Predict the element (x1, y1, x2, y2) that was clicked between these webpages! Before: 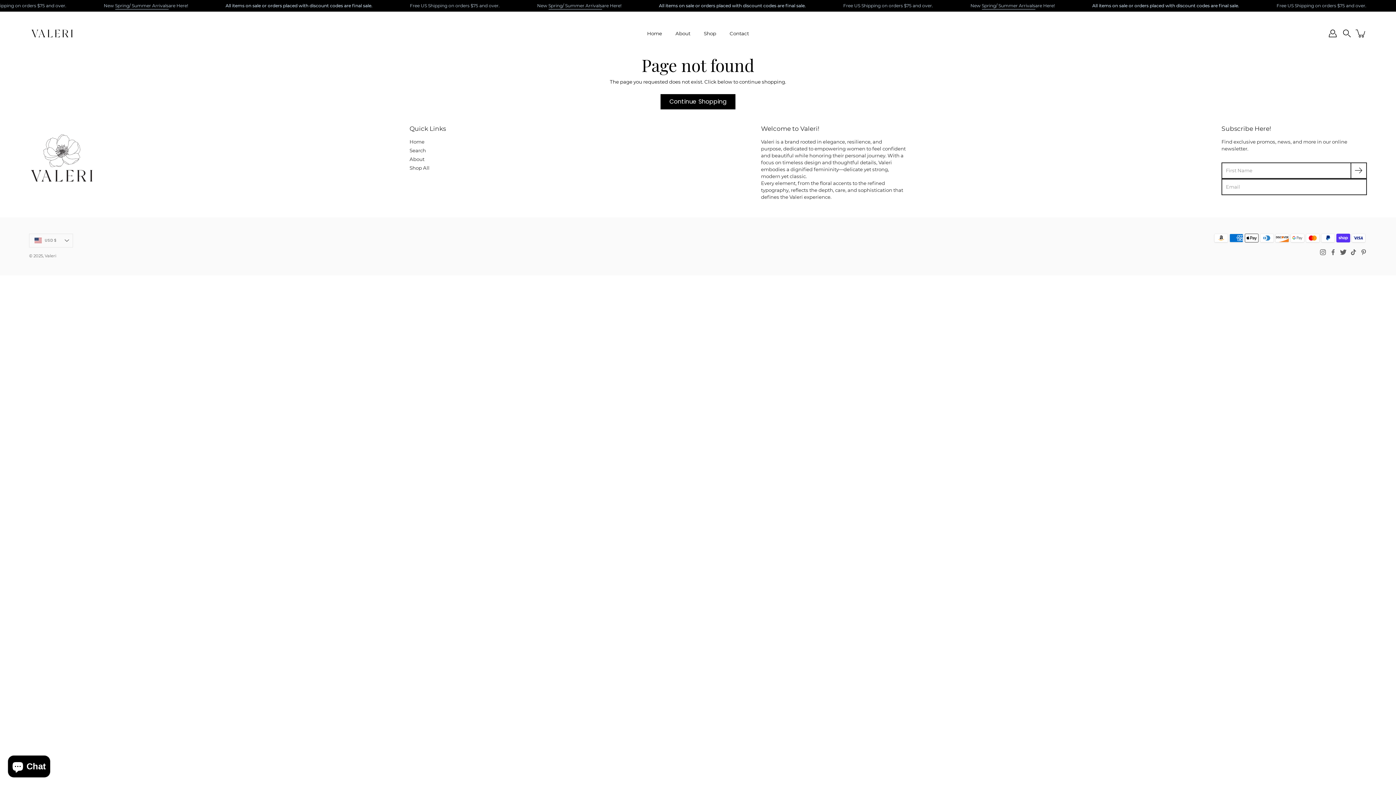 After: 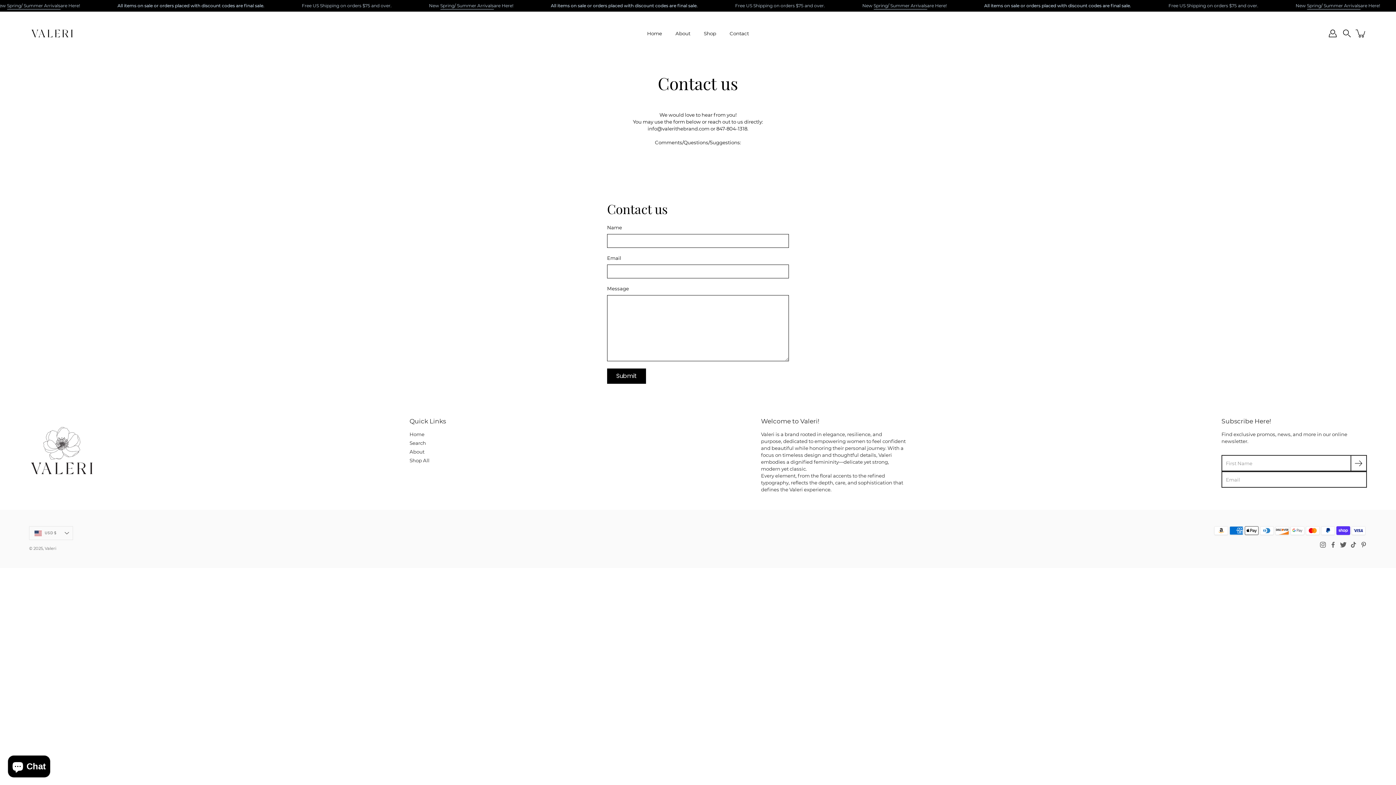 Action: label: Contact bbox: (729, 28, 749, 38)